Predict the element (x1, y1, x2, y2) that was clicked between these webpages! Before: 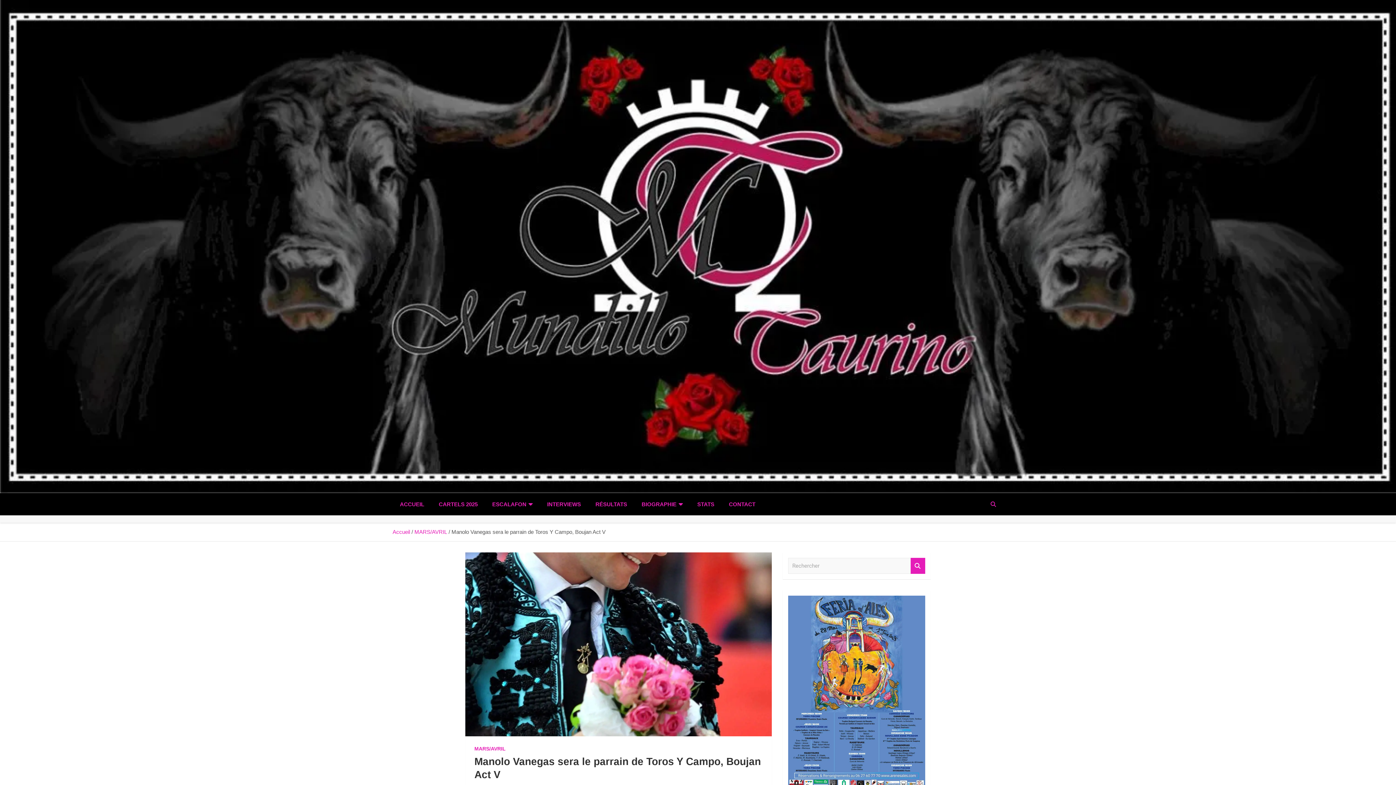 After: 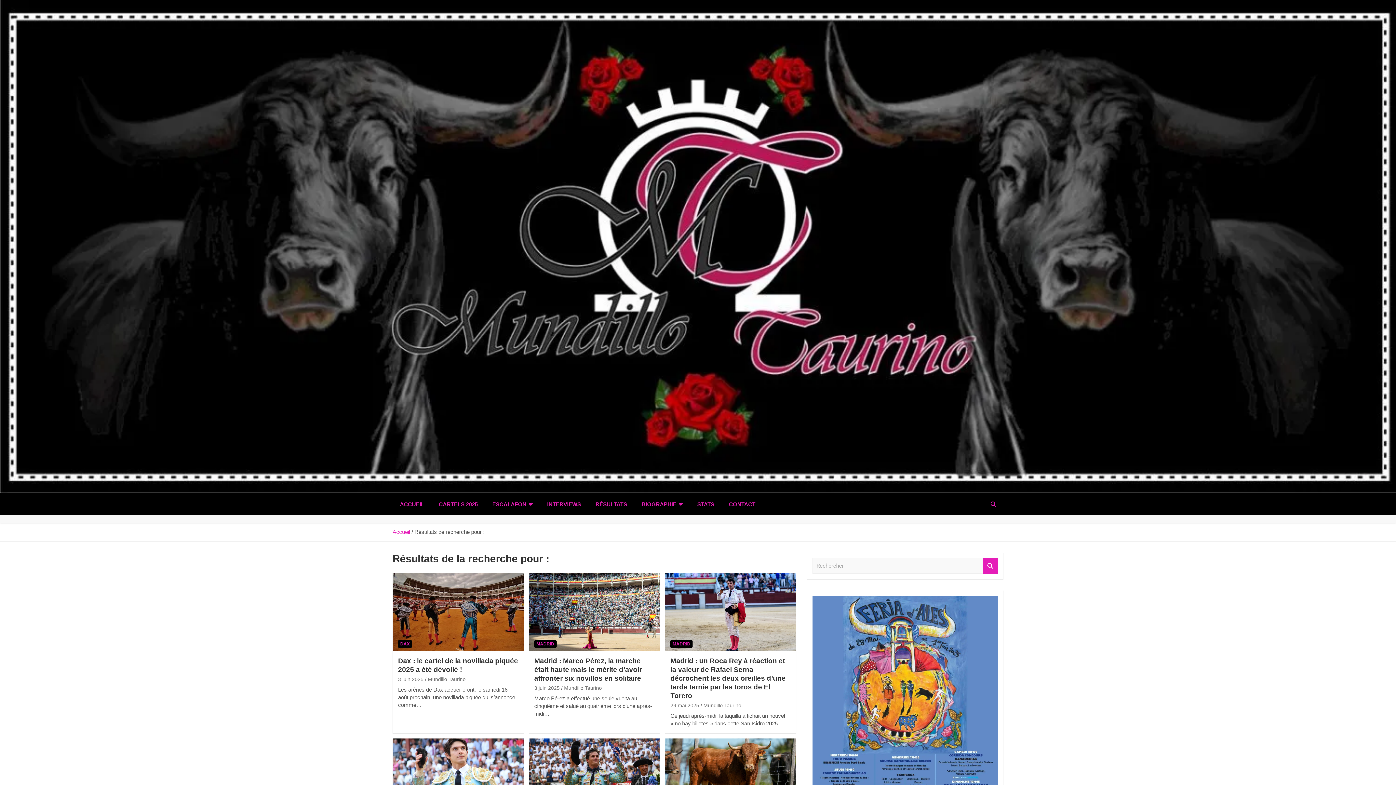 Action: label: Rechercher bbox: (910, 558, 925, 574)